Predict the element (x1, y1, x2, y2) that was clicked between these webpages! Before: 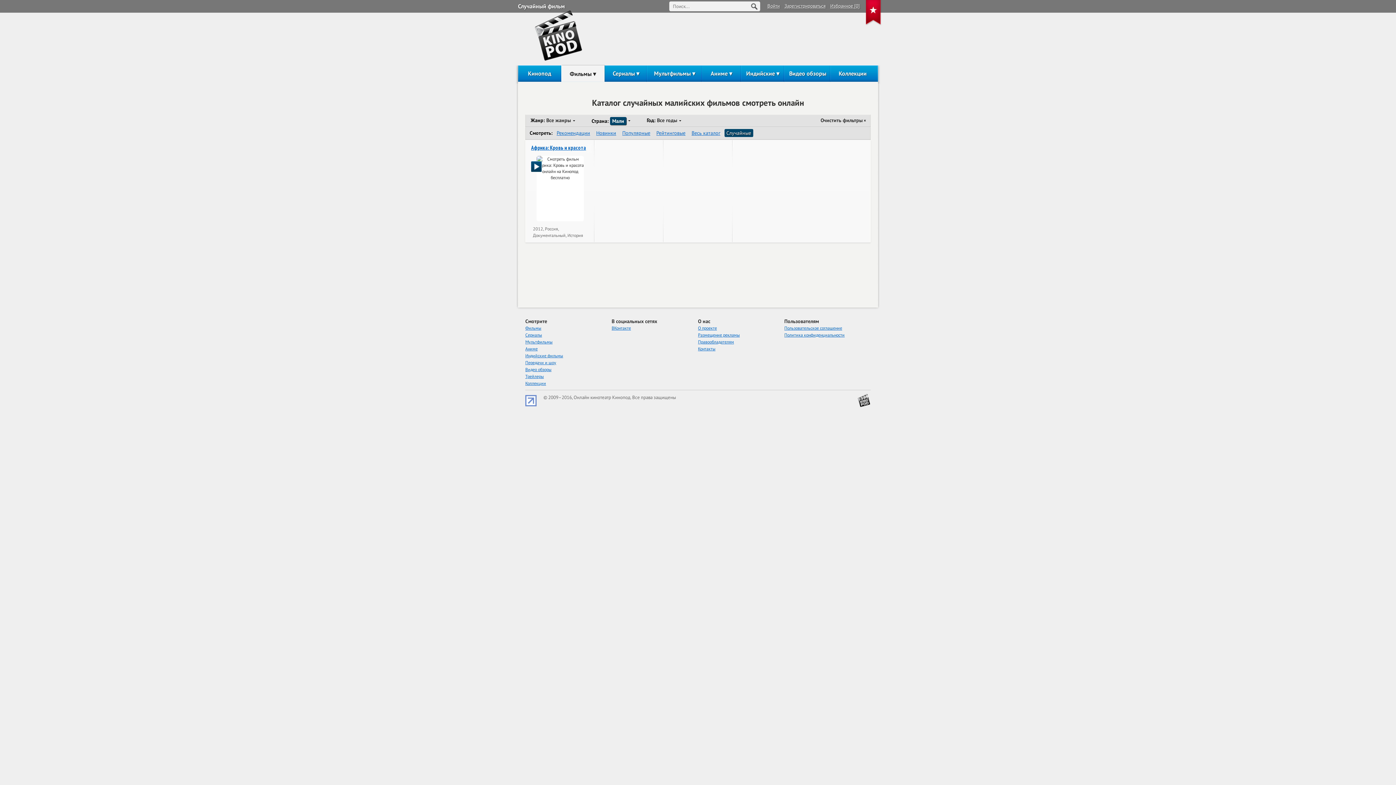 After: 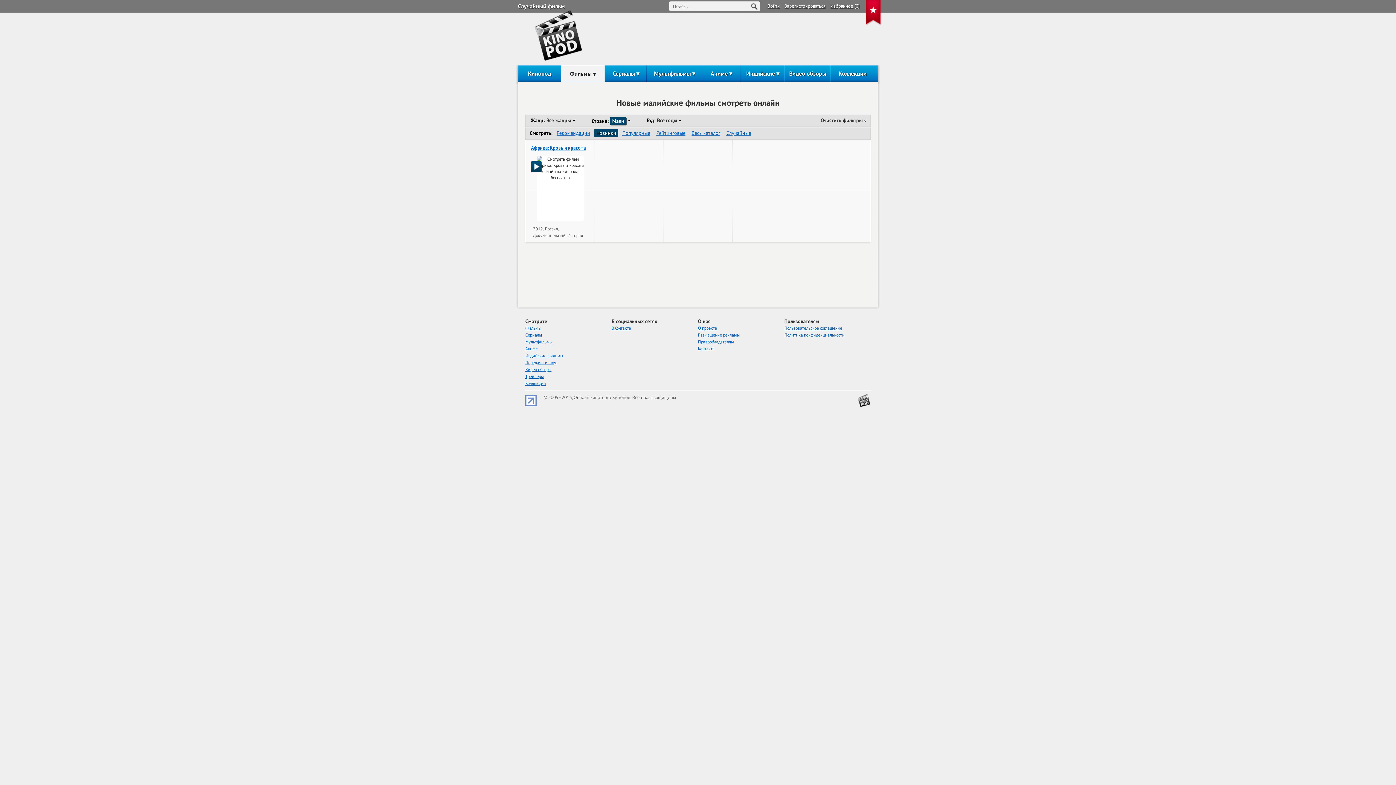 Action: bbox: (596, 129, 616, 136) label: Новинки